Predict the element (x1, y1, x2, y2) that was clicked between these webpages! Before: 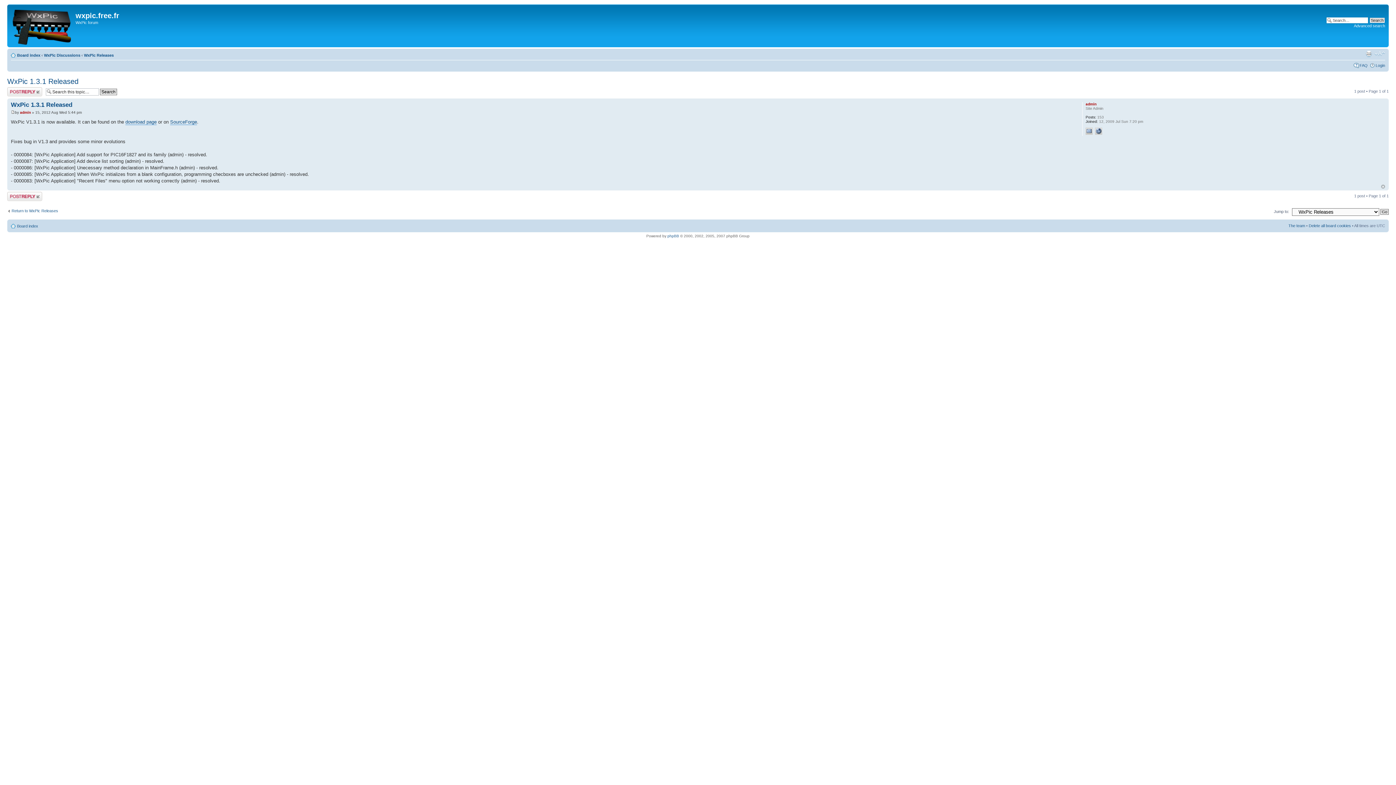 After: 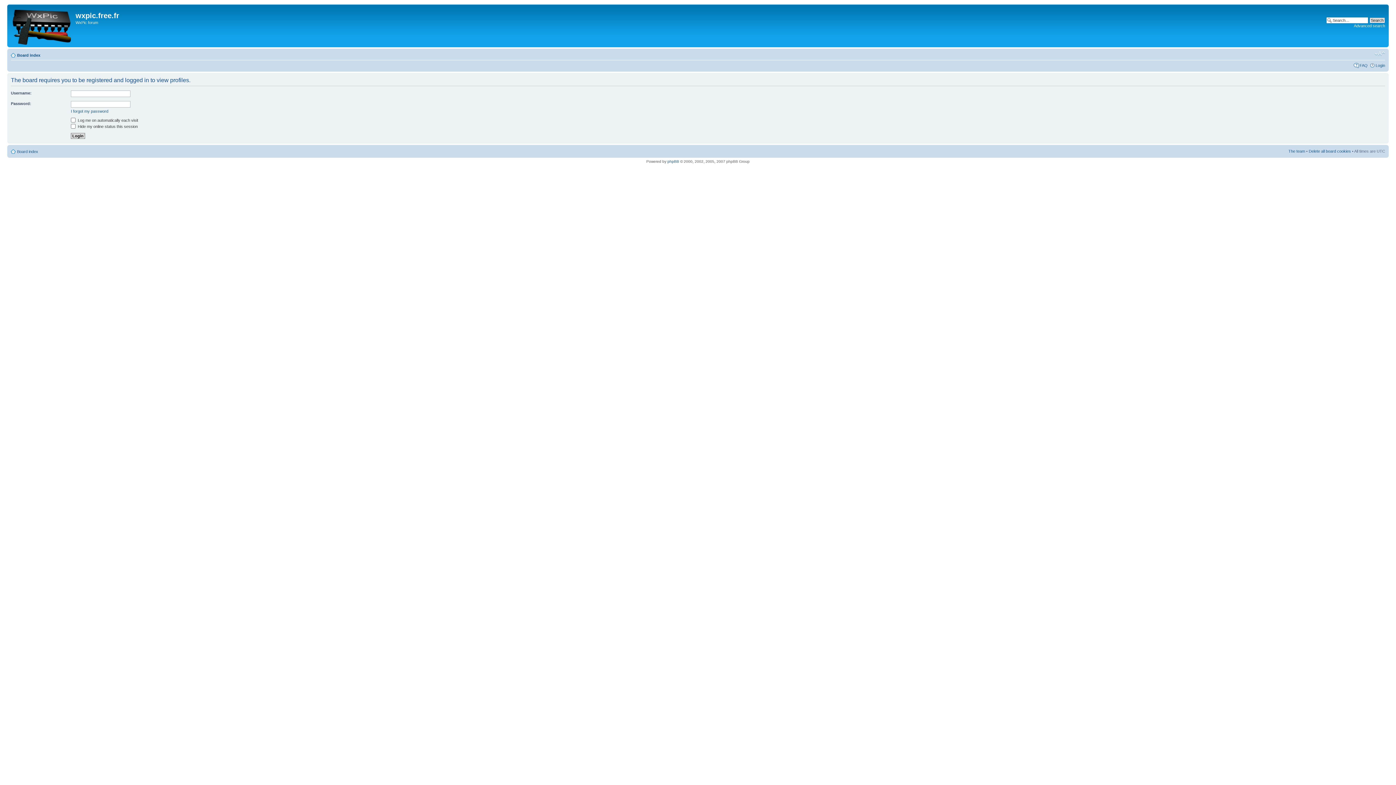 Action: bbox: (1085, 102, 1096, 106) label: admin